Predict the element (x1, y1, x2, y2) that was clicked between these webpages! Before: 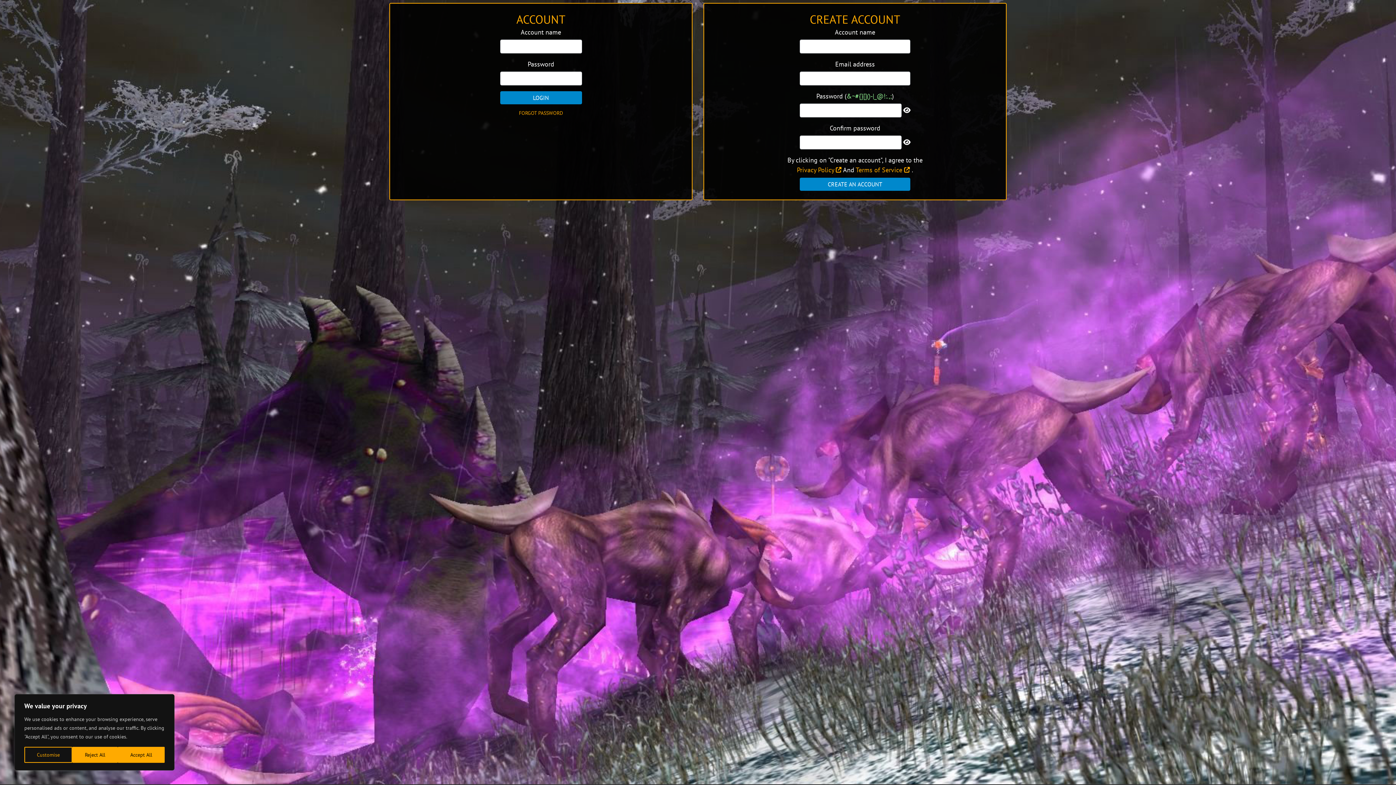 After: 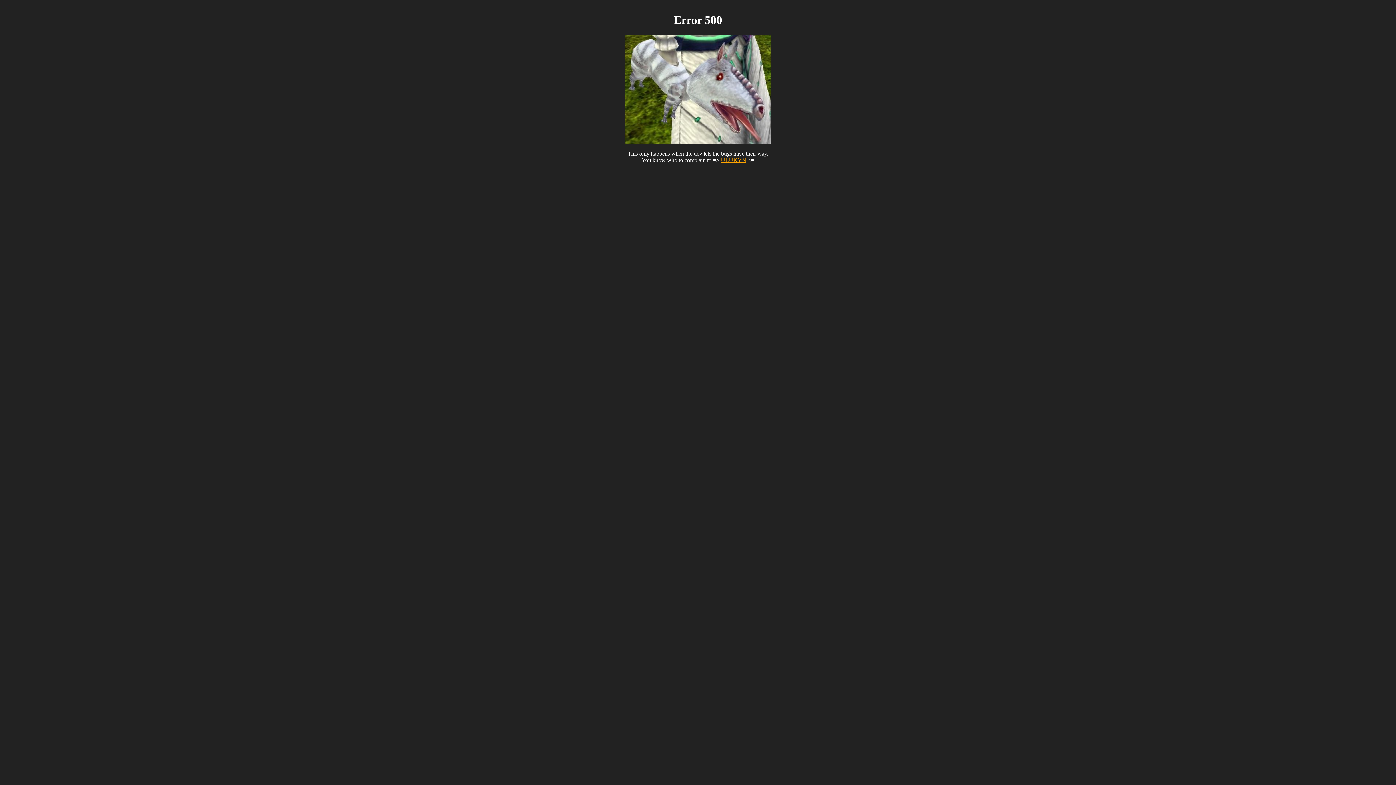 Action: label: CREATE AN ACCOUNT bbox: (800, 177, 910, 190)